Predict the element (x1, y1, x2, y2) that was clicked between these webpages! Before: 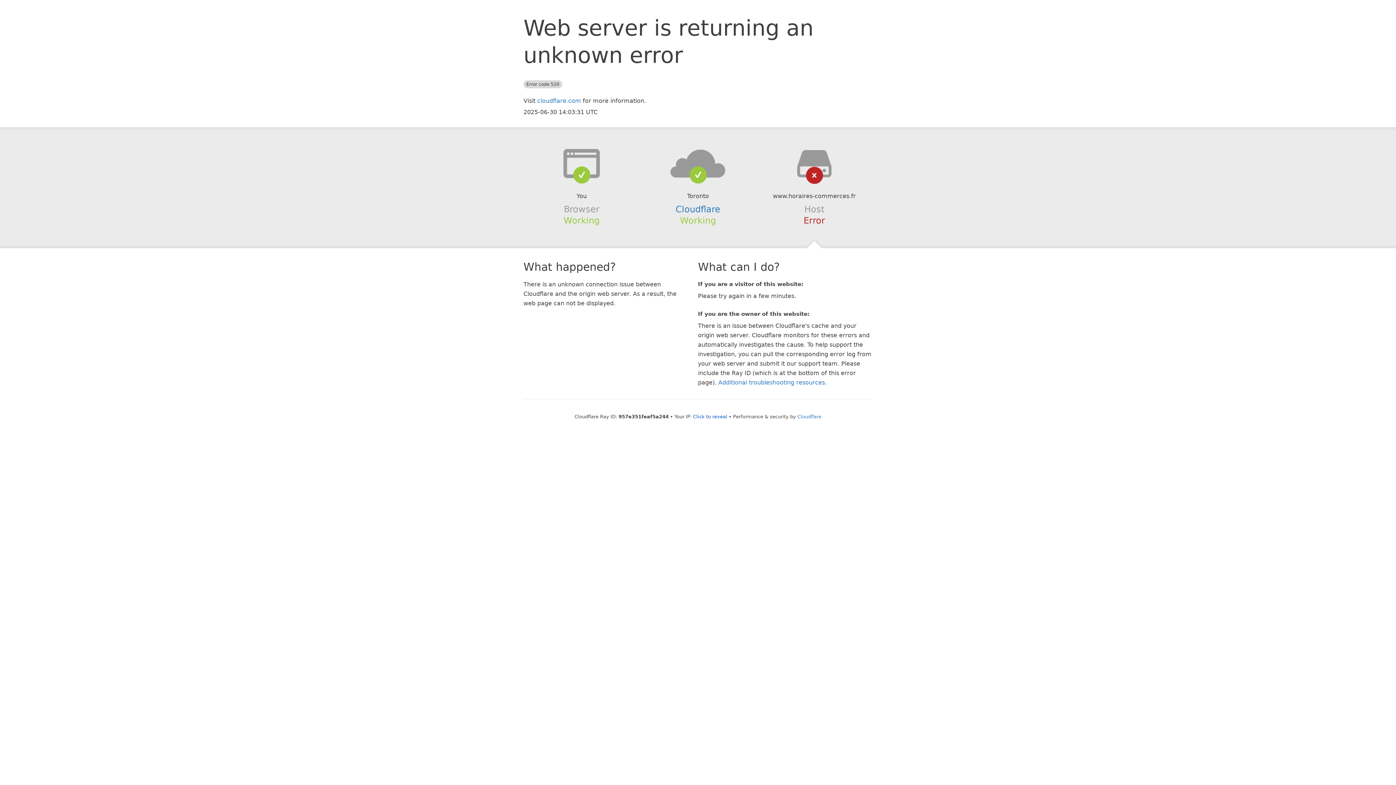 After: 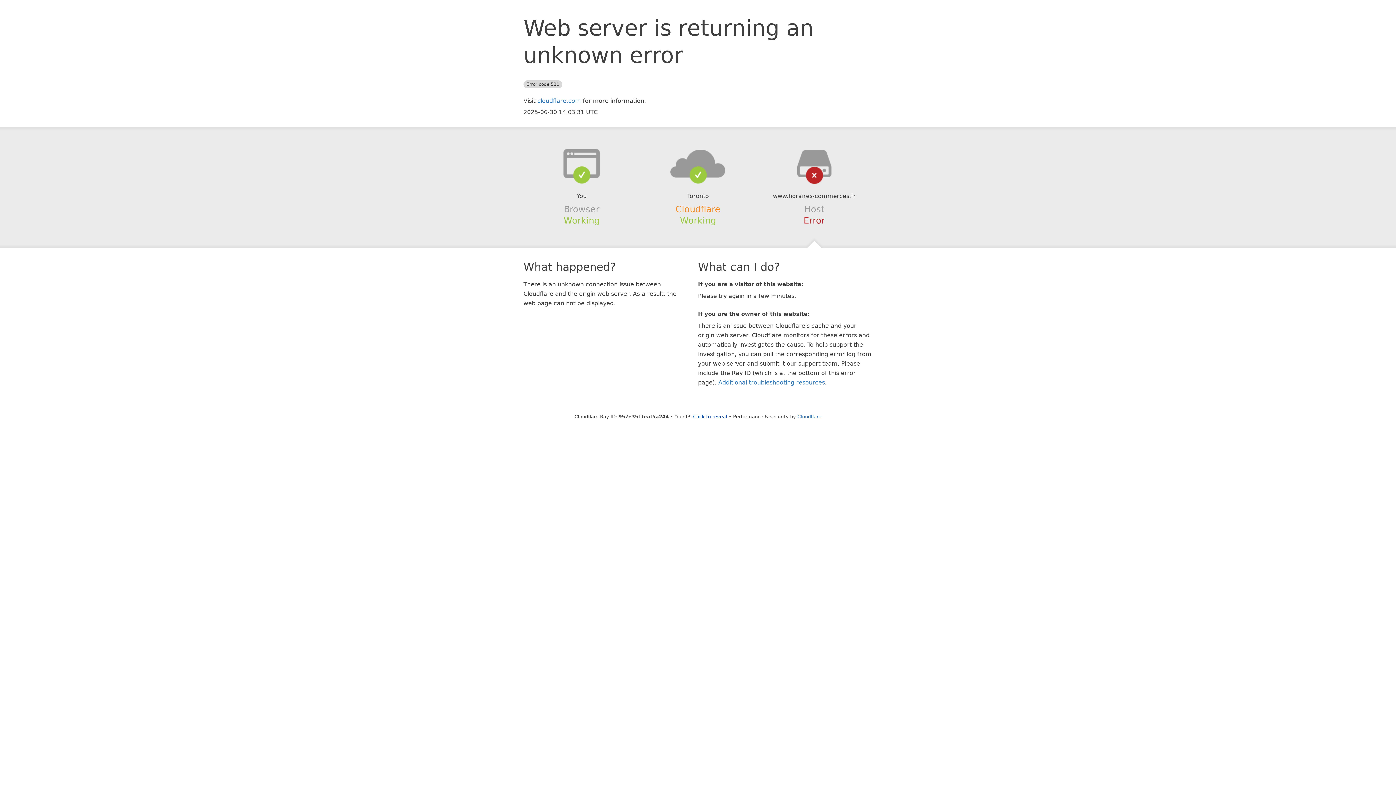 Action: label: Cloudflare bbox: (675, 204, 720, 214)